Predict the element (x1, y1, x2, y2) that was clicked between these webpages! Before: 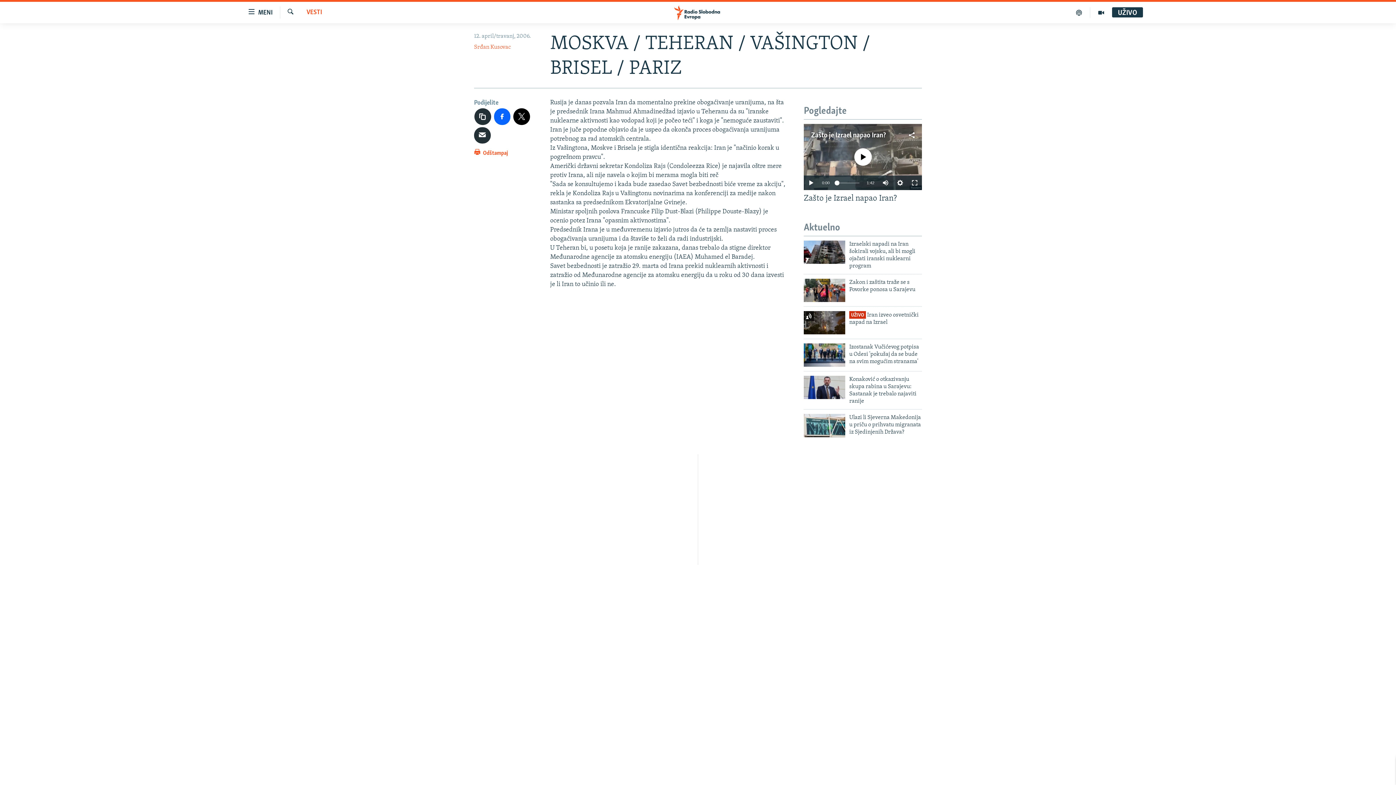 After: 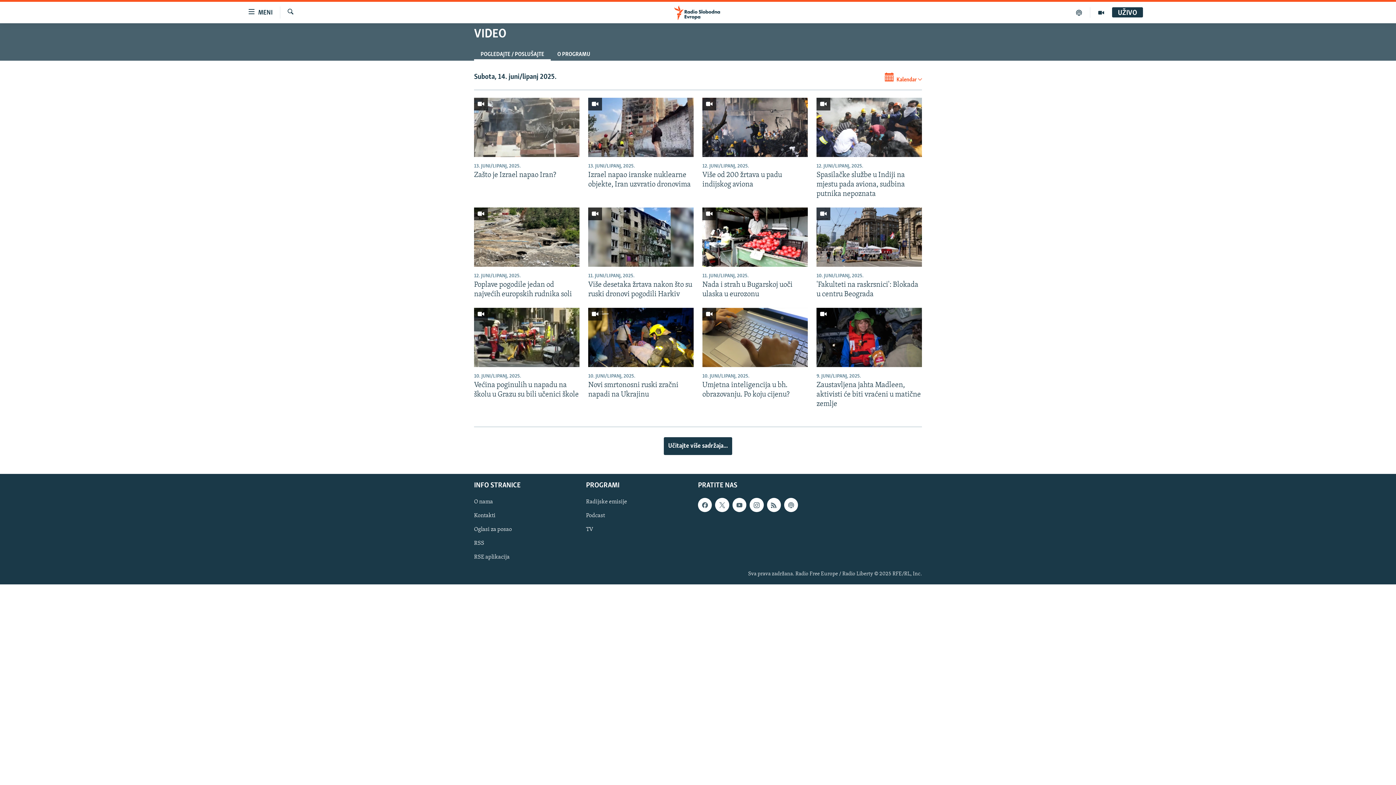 Action: bbox: (1090, 7, 1112, 17)